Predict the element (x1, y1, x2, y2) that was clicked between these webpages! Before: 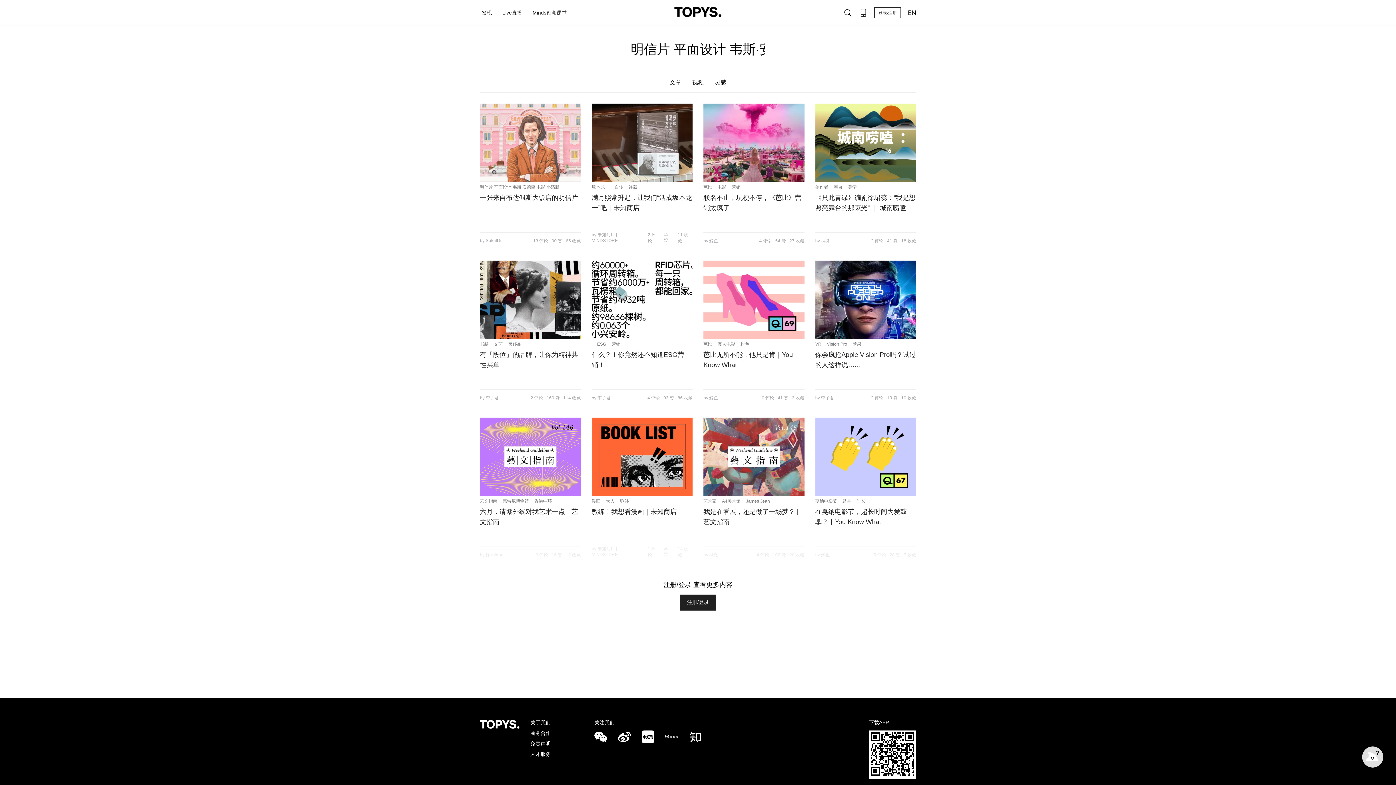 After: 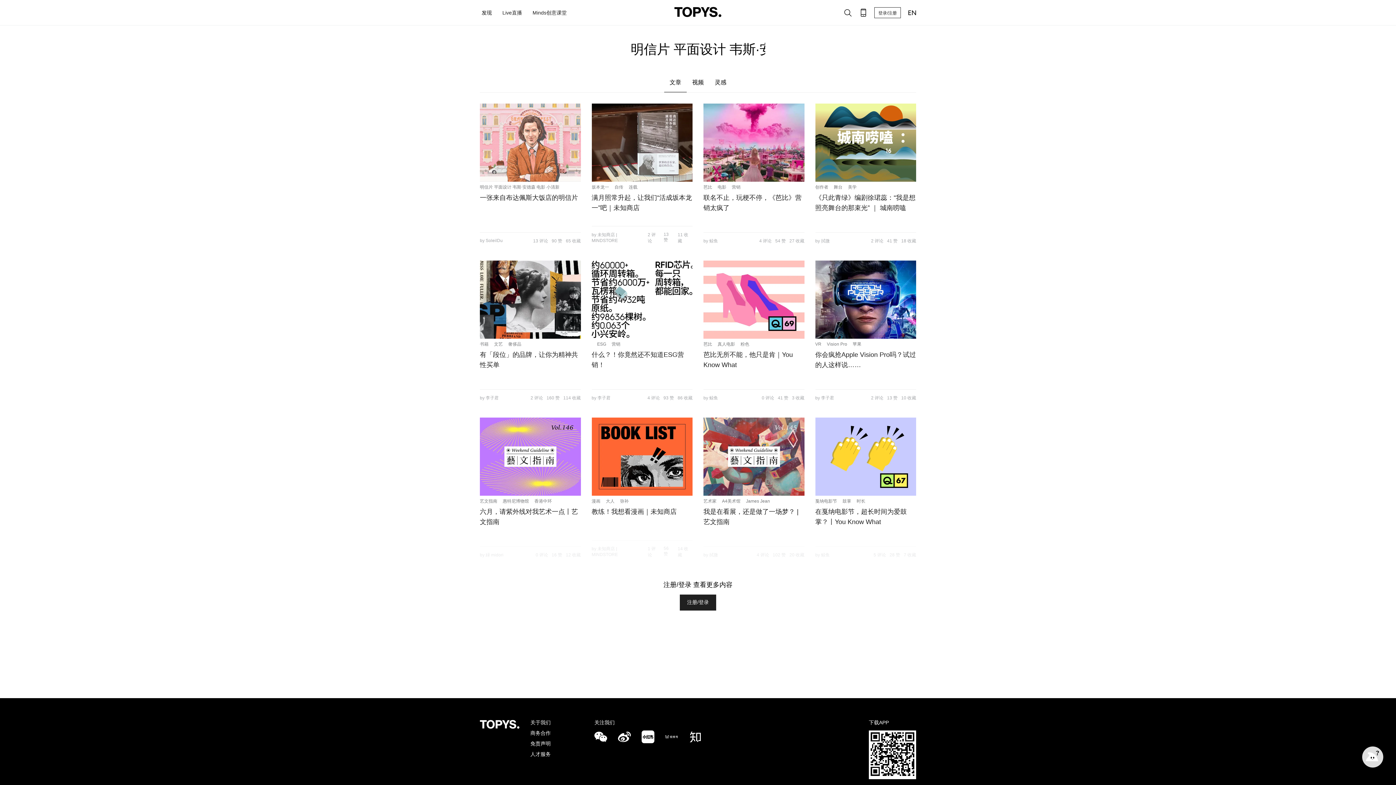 Action: bbox: (815, 176, 916, 182)